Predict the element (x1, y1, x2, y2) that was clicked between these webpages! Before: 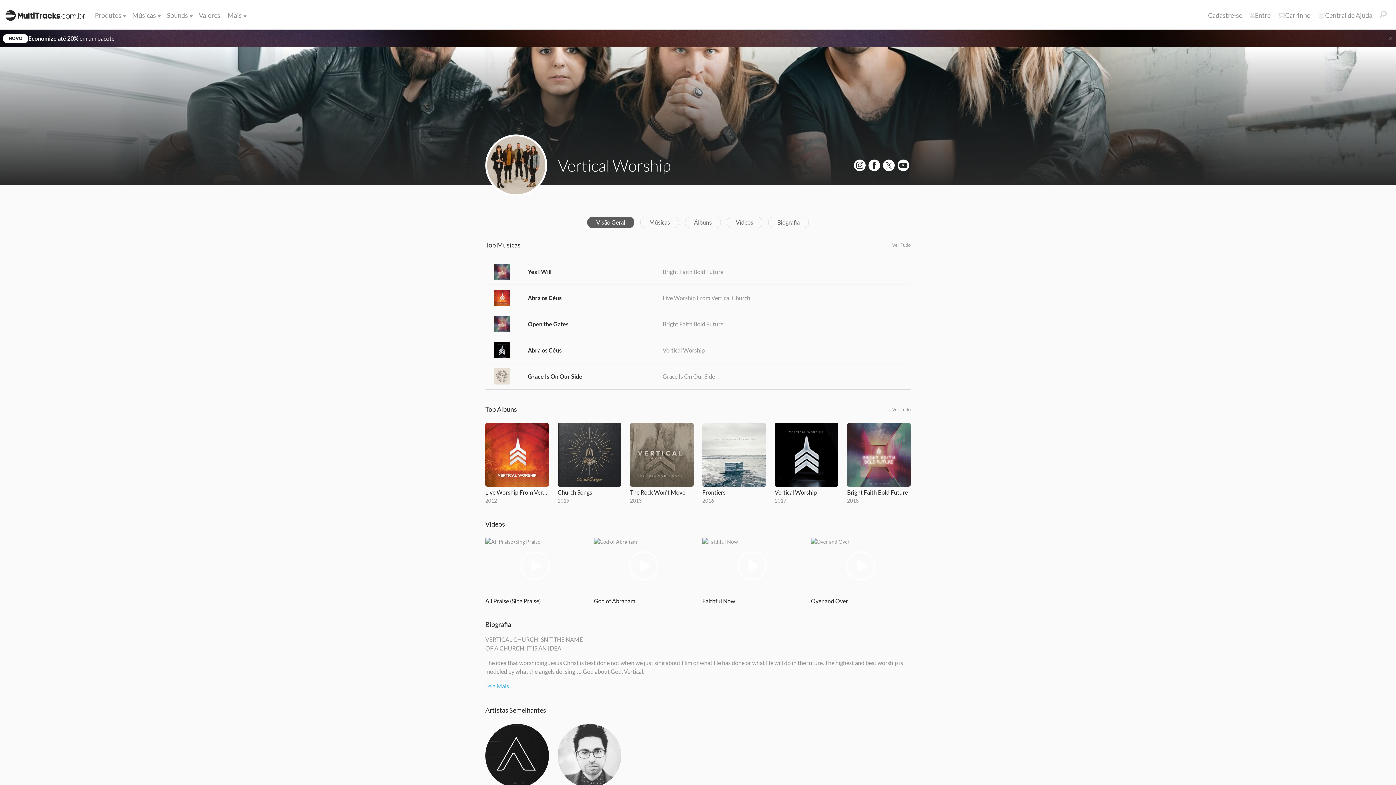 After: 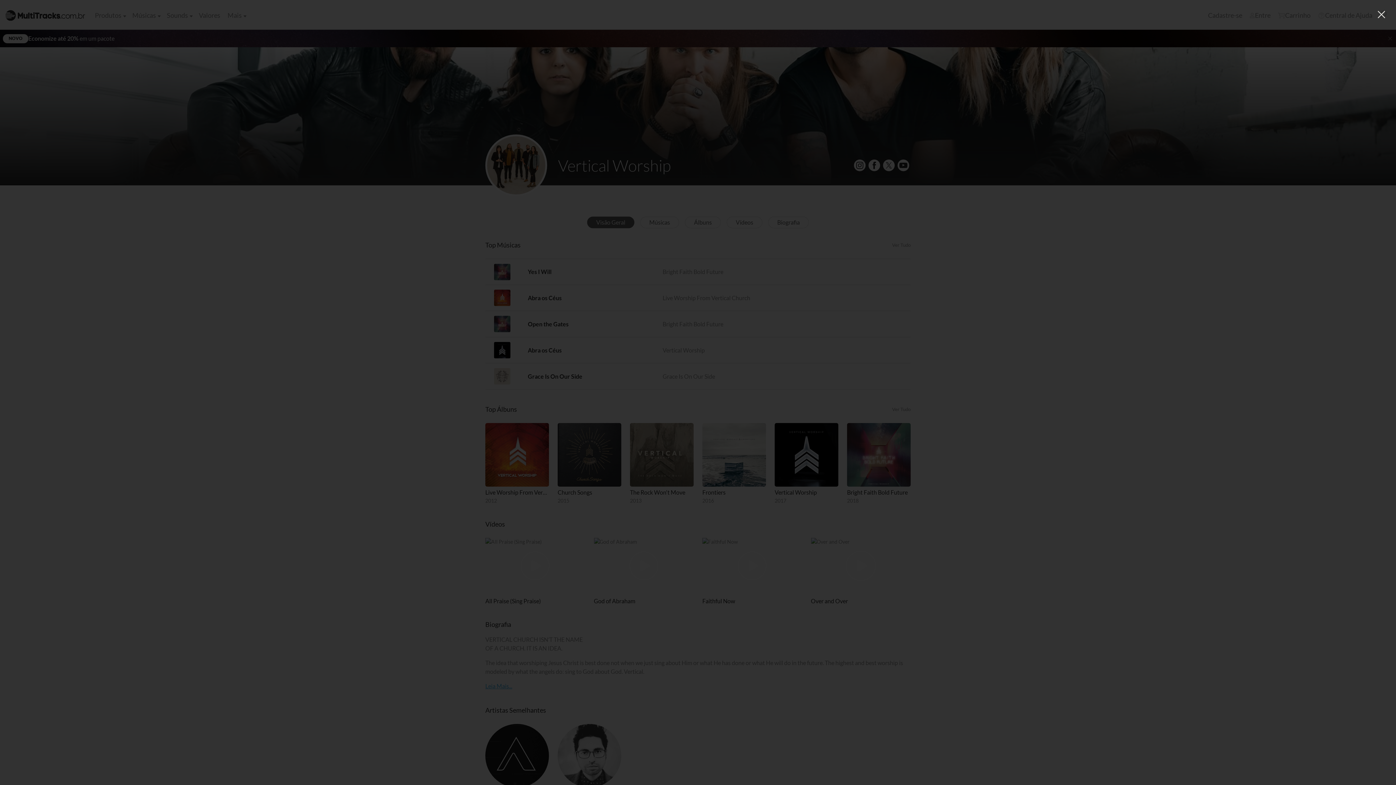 Action: bbox: (811, 538, 910, 594)